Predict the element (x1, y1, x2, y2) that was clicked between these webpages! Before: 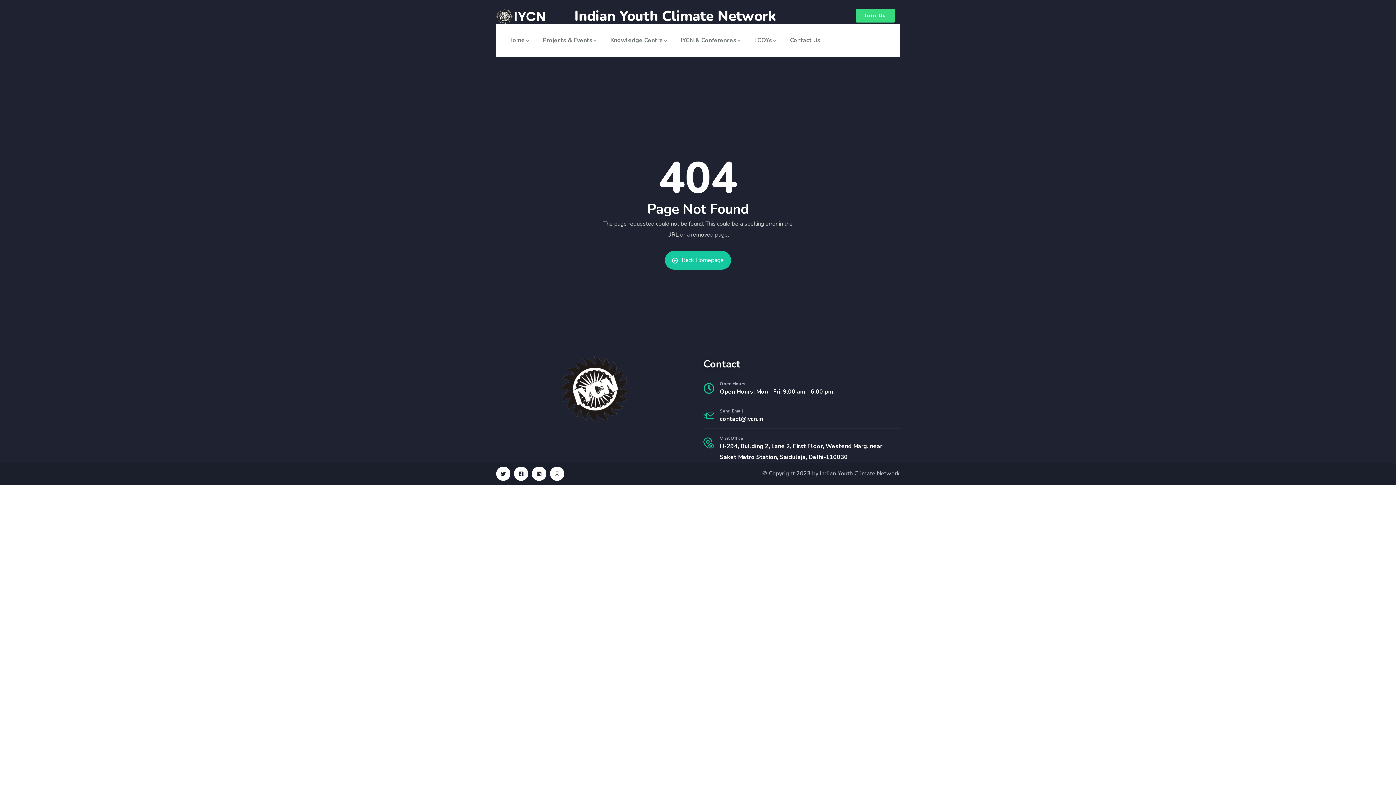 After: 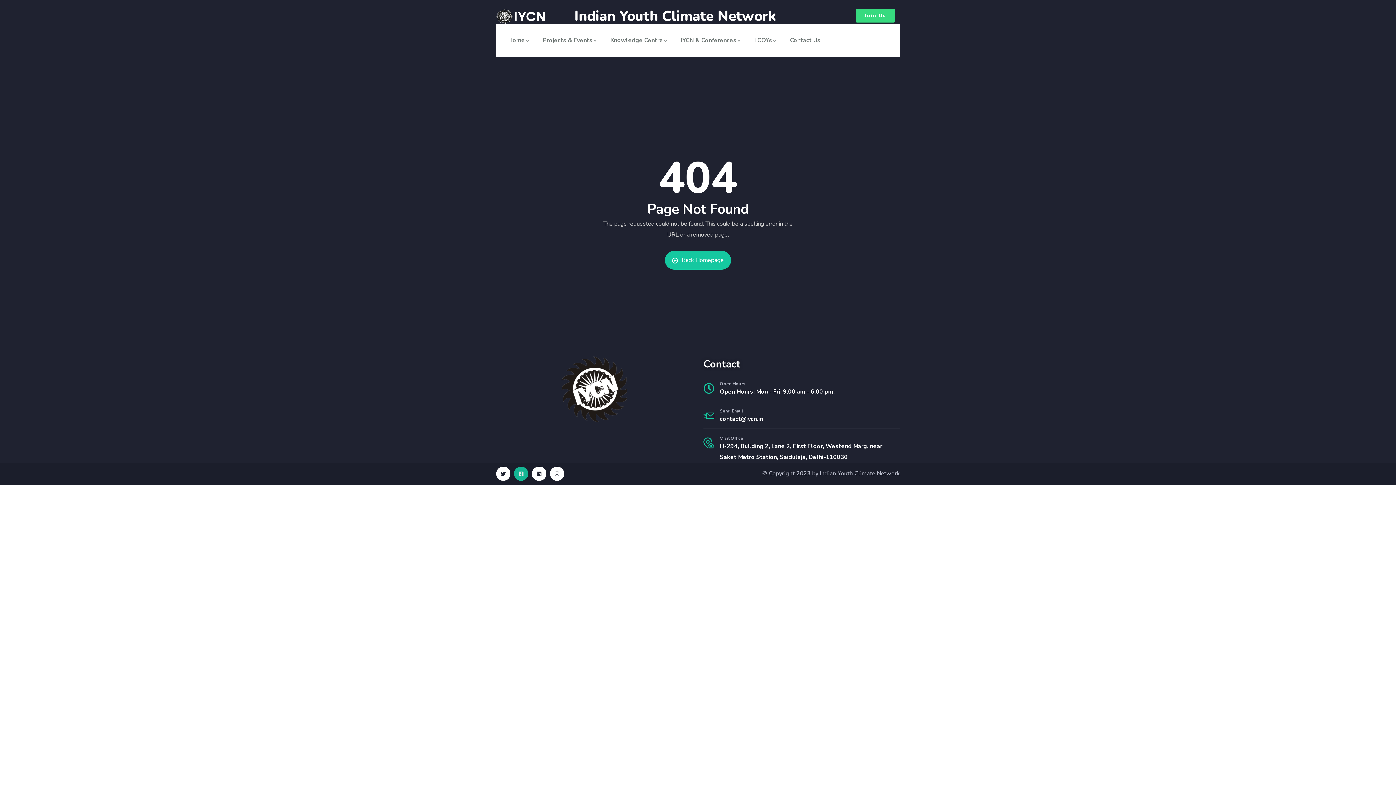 Action: bbox: (514, 466, 528, 481) label: Facebook-square